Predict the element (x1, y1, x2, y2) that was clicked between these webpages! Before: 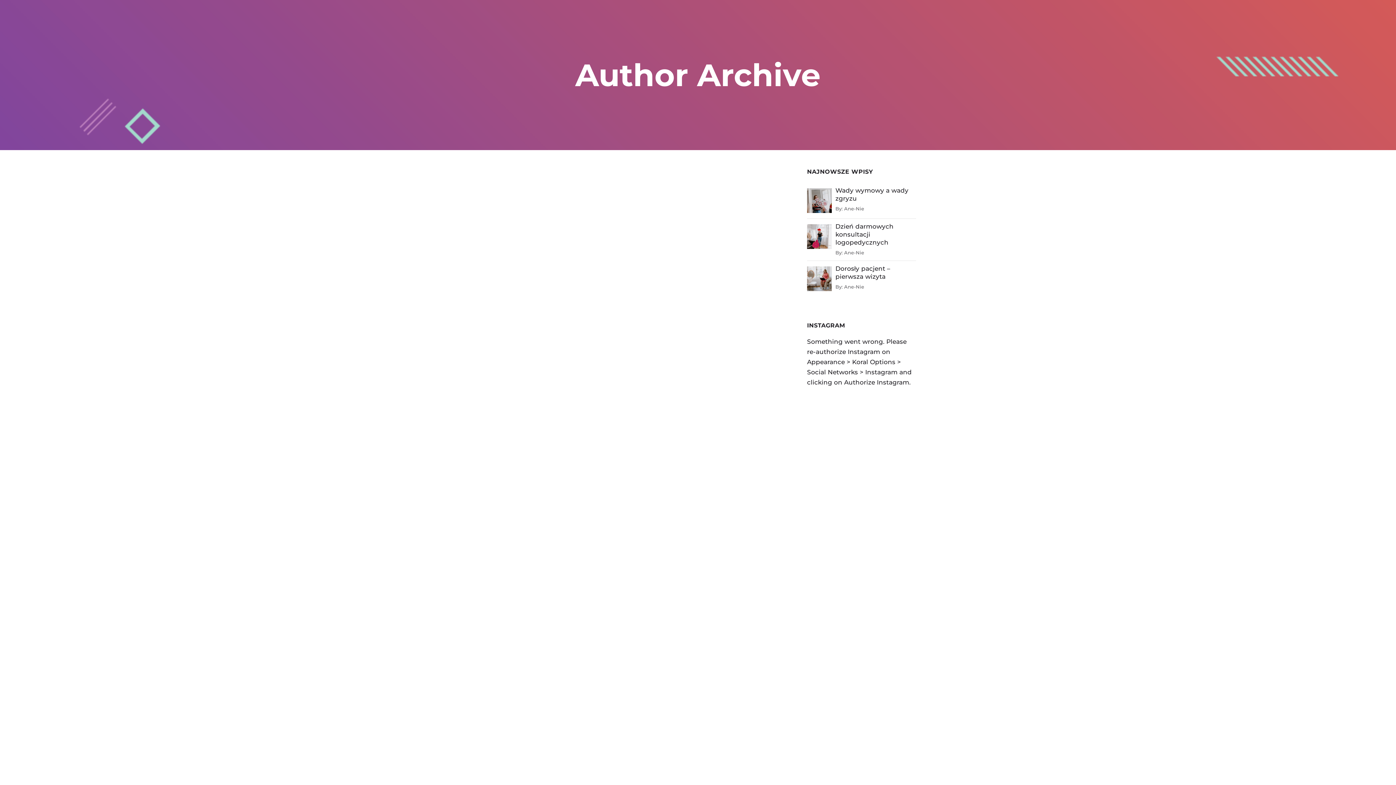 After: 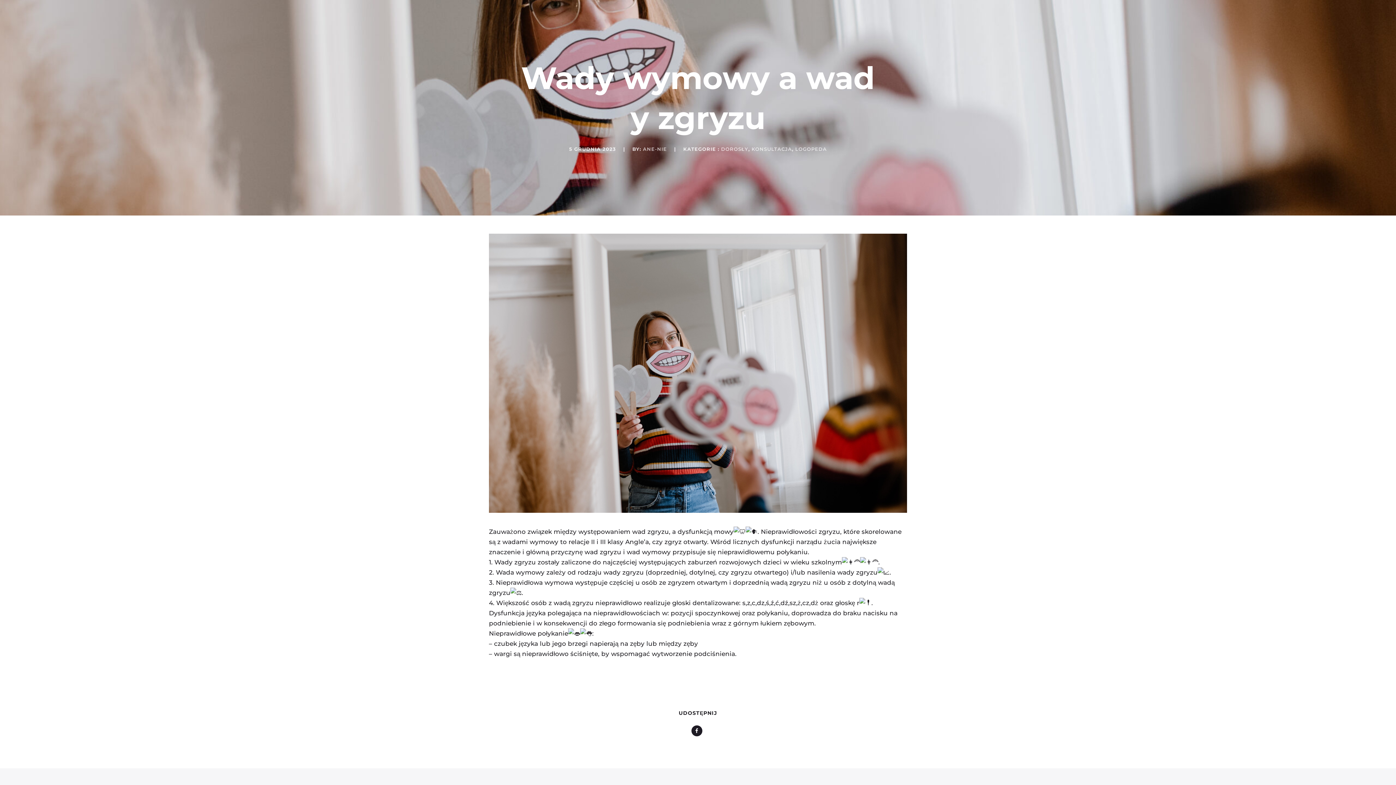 Action: bbox: (807, 188, 832, 214)